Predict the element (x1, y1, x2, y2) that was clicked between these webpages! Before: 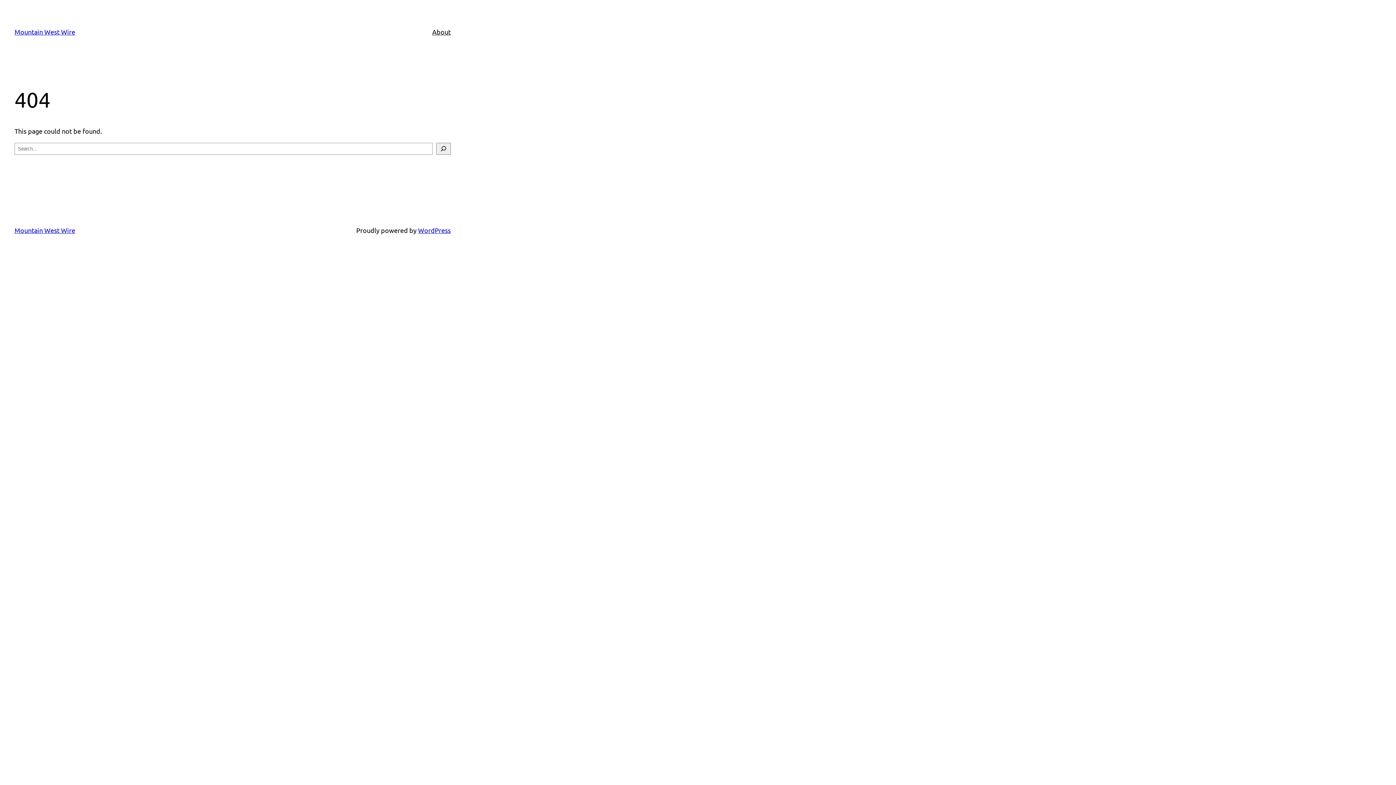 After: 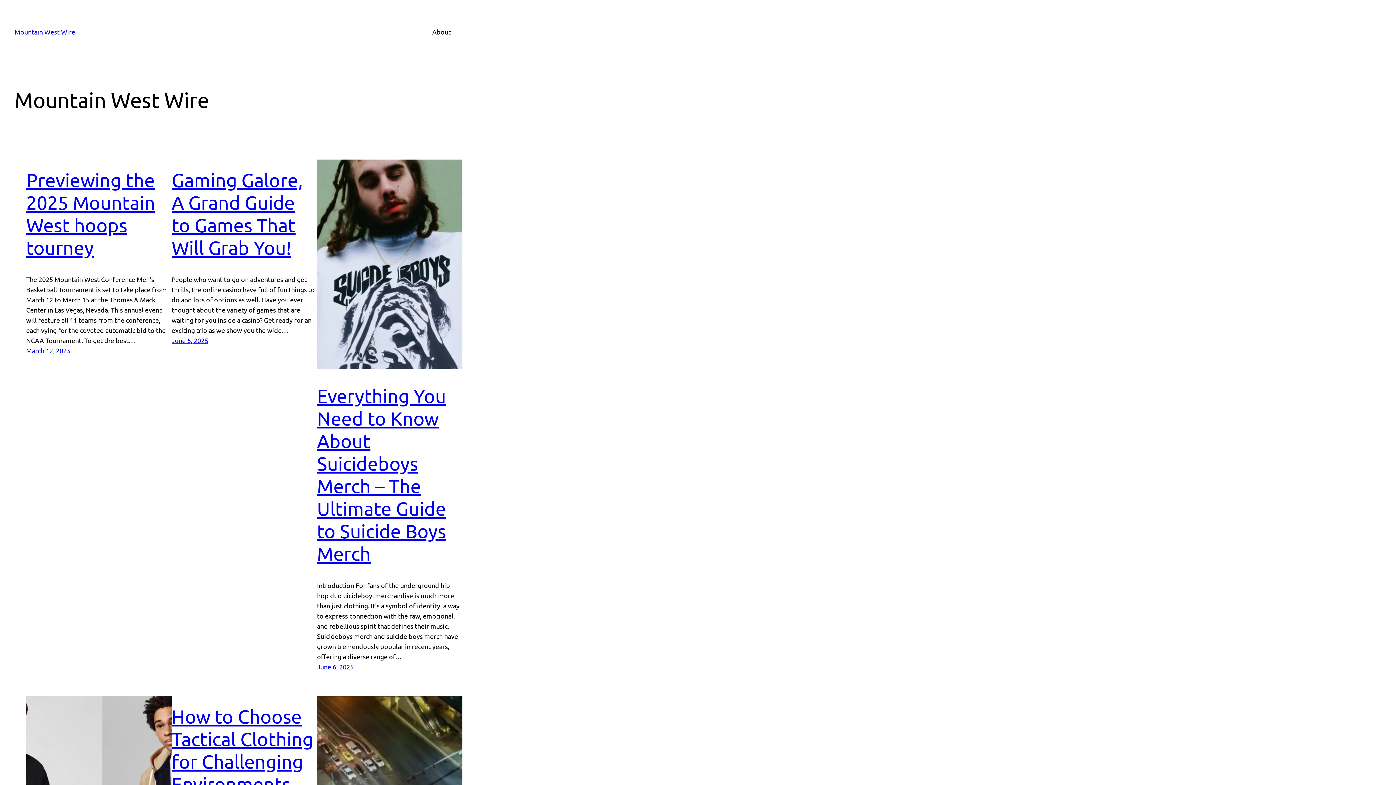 Action: bbox: (14, 226, 75, 234) label: Mountain West Wire